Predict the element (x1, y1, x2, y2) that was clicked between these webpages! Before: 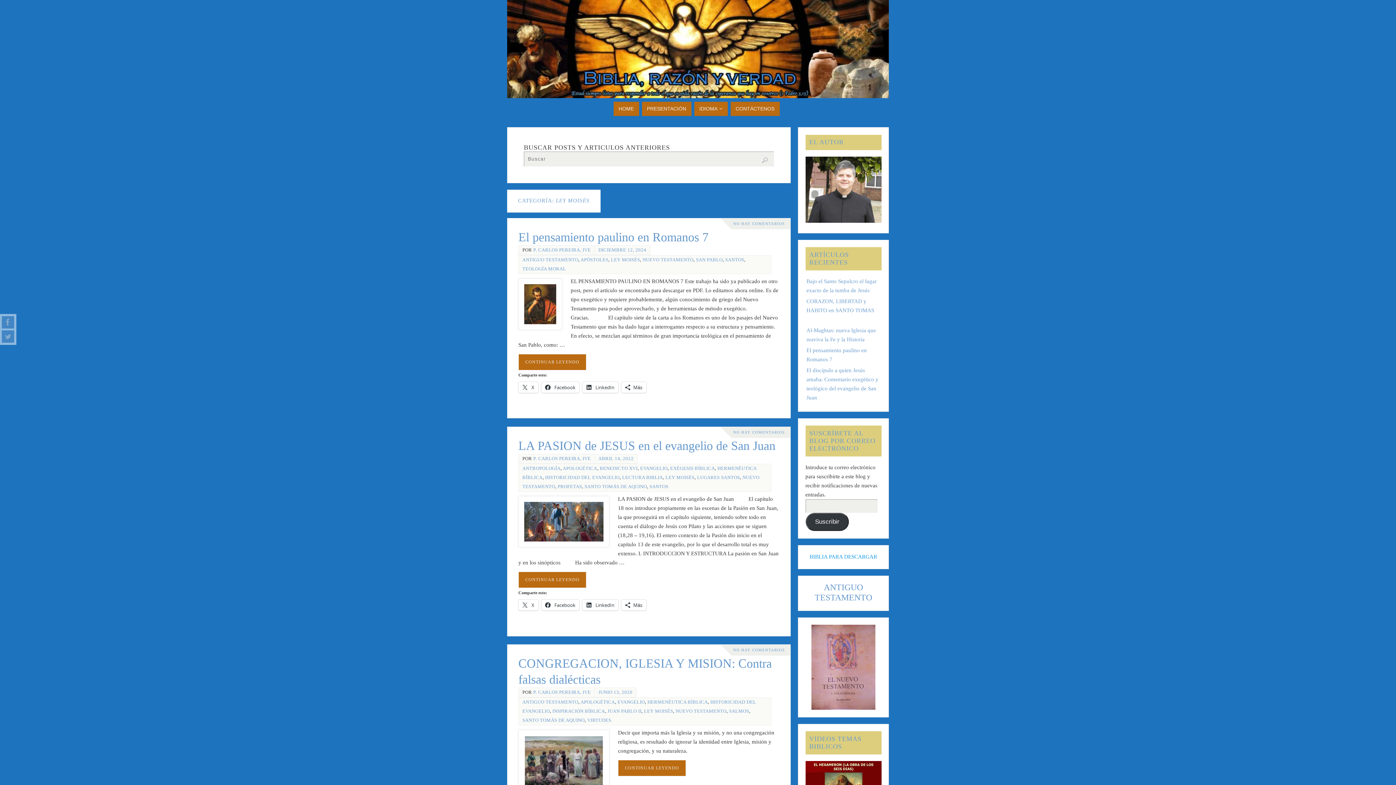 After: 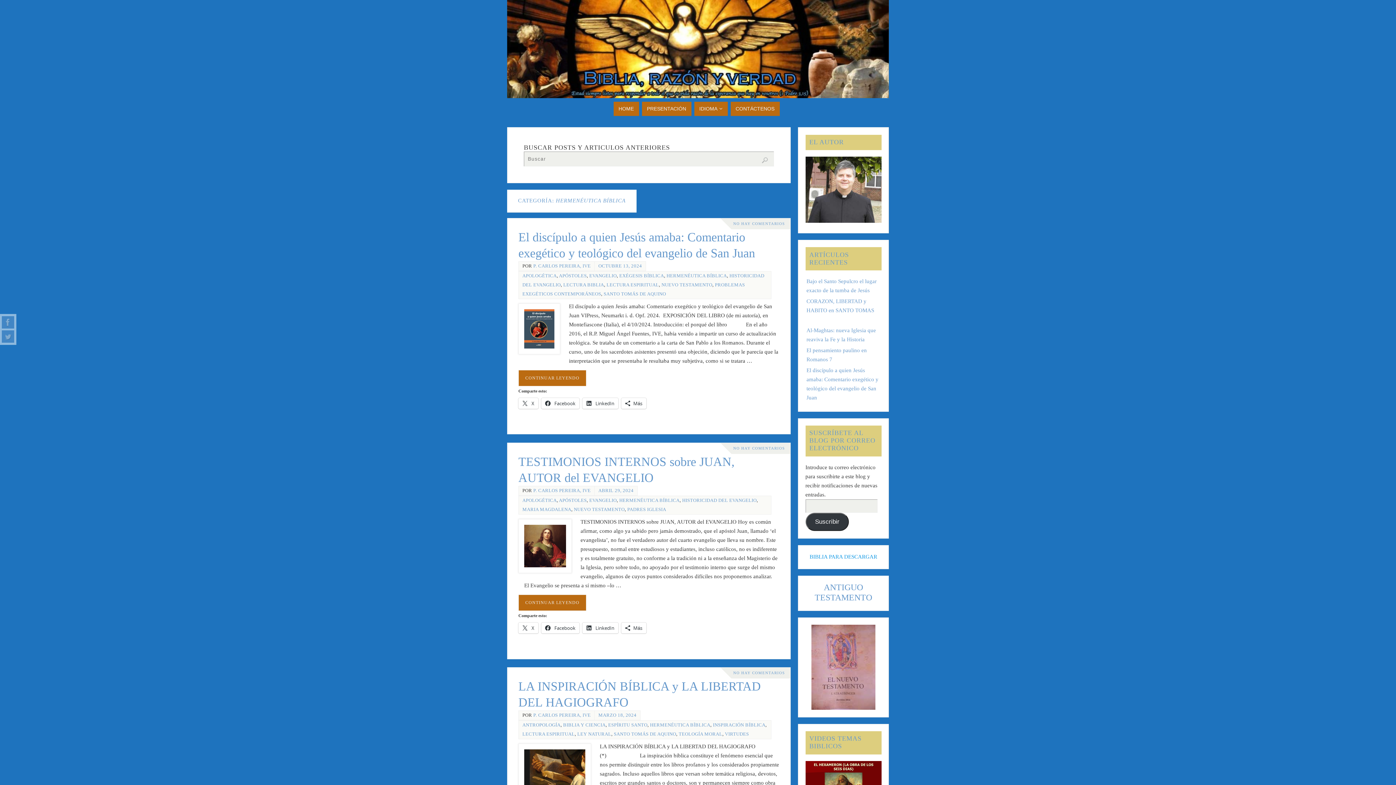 Action: bbox: (647, 700, 708, 705) label: HERMENÉUTICA BÍBLICA